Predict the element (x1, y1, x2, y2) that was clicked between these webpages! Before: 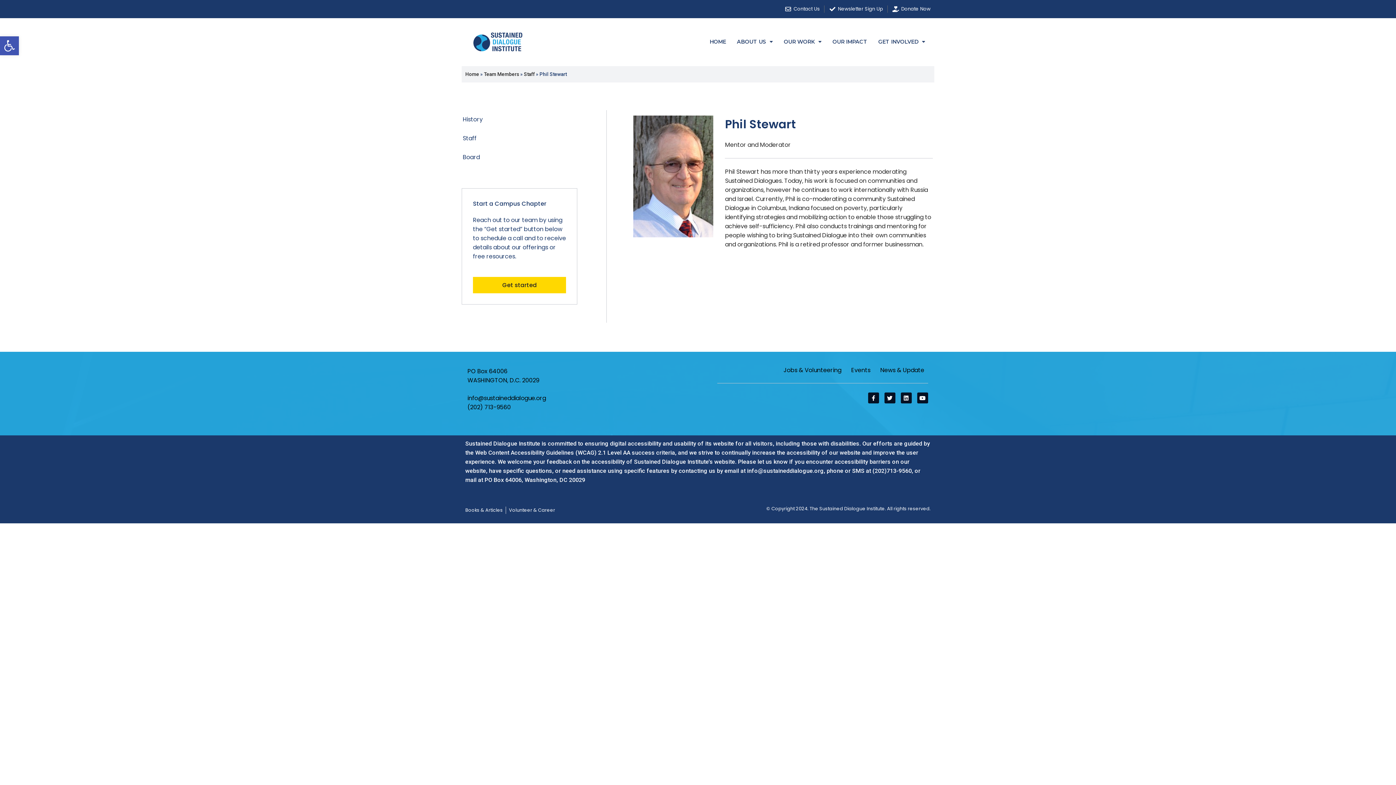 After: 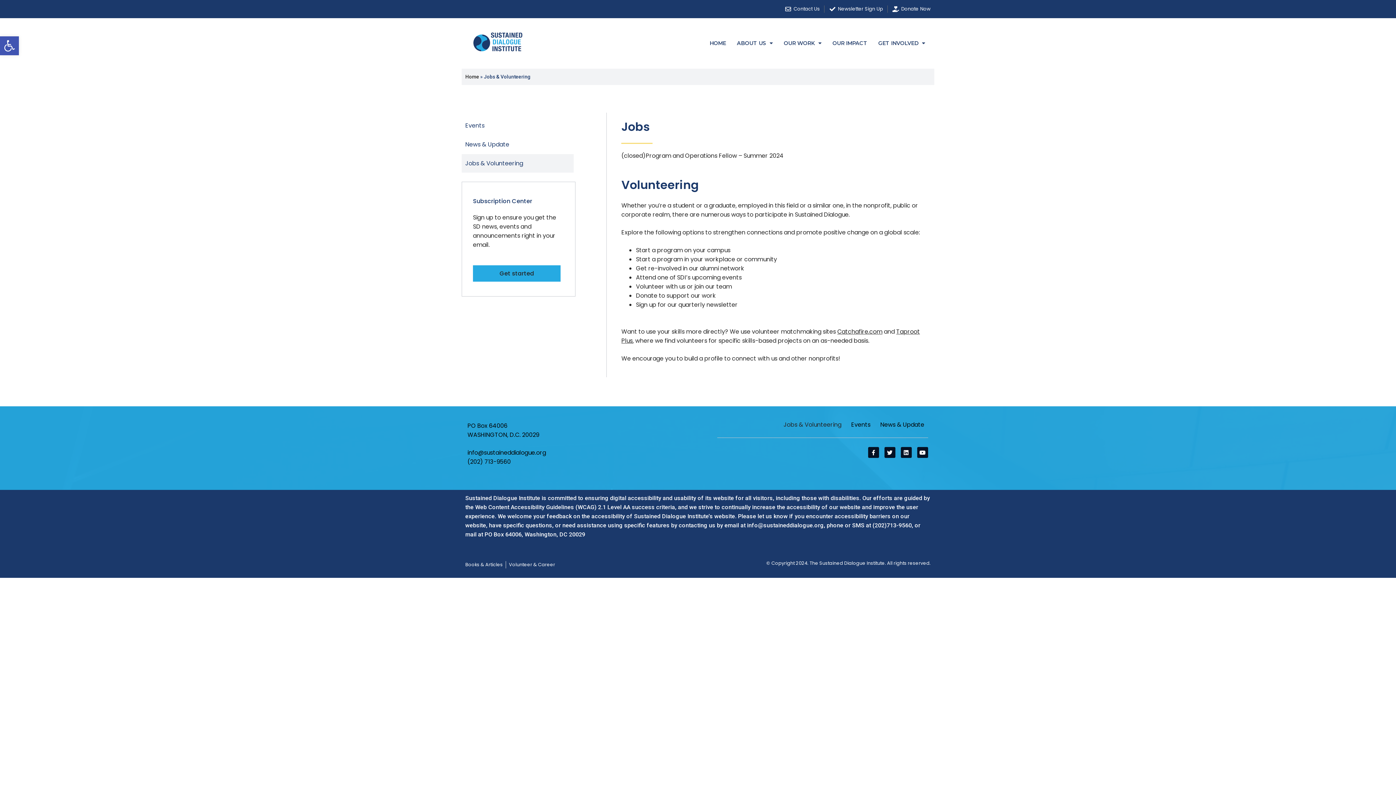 Action: bbox: (509, 506, 555, 514) label: Volunteer & Career